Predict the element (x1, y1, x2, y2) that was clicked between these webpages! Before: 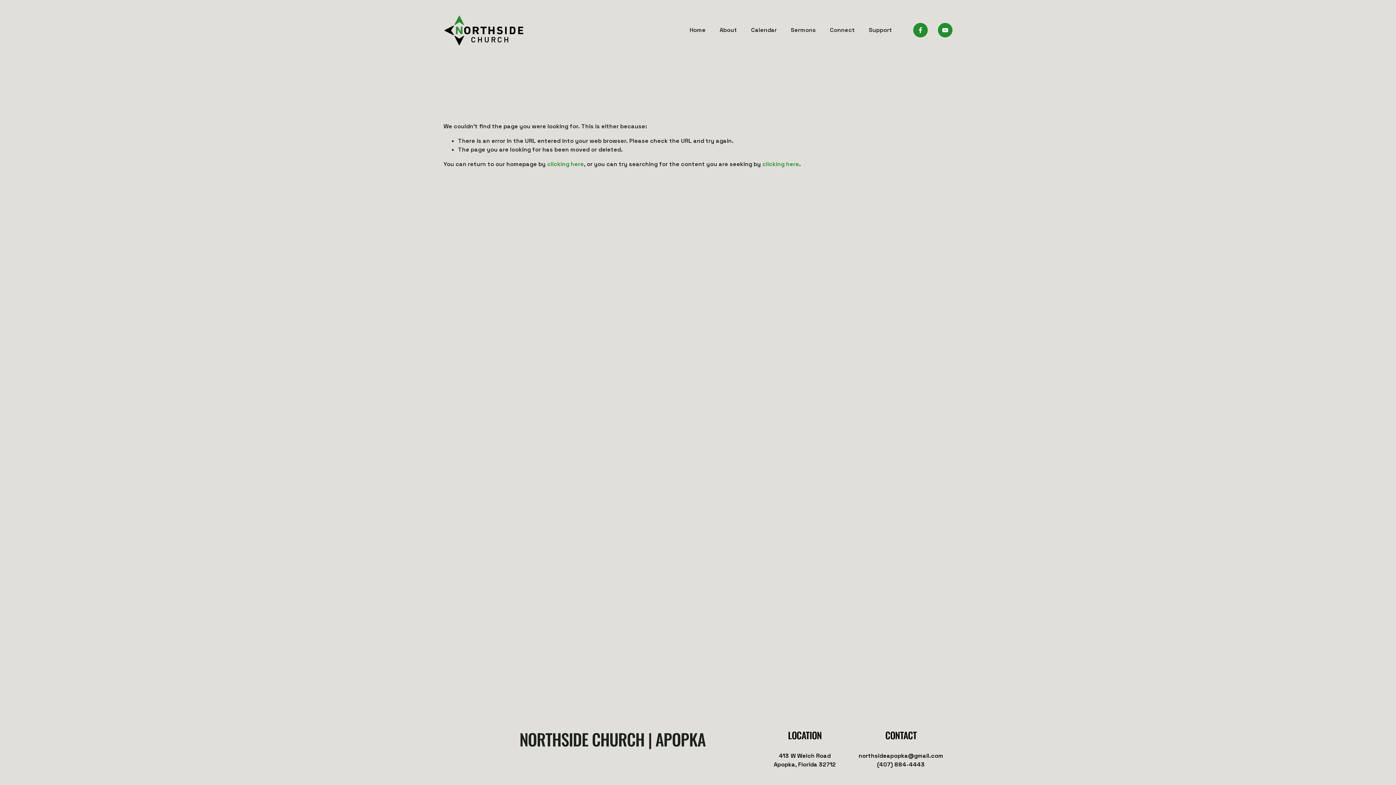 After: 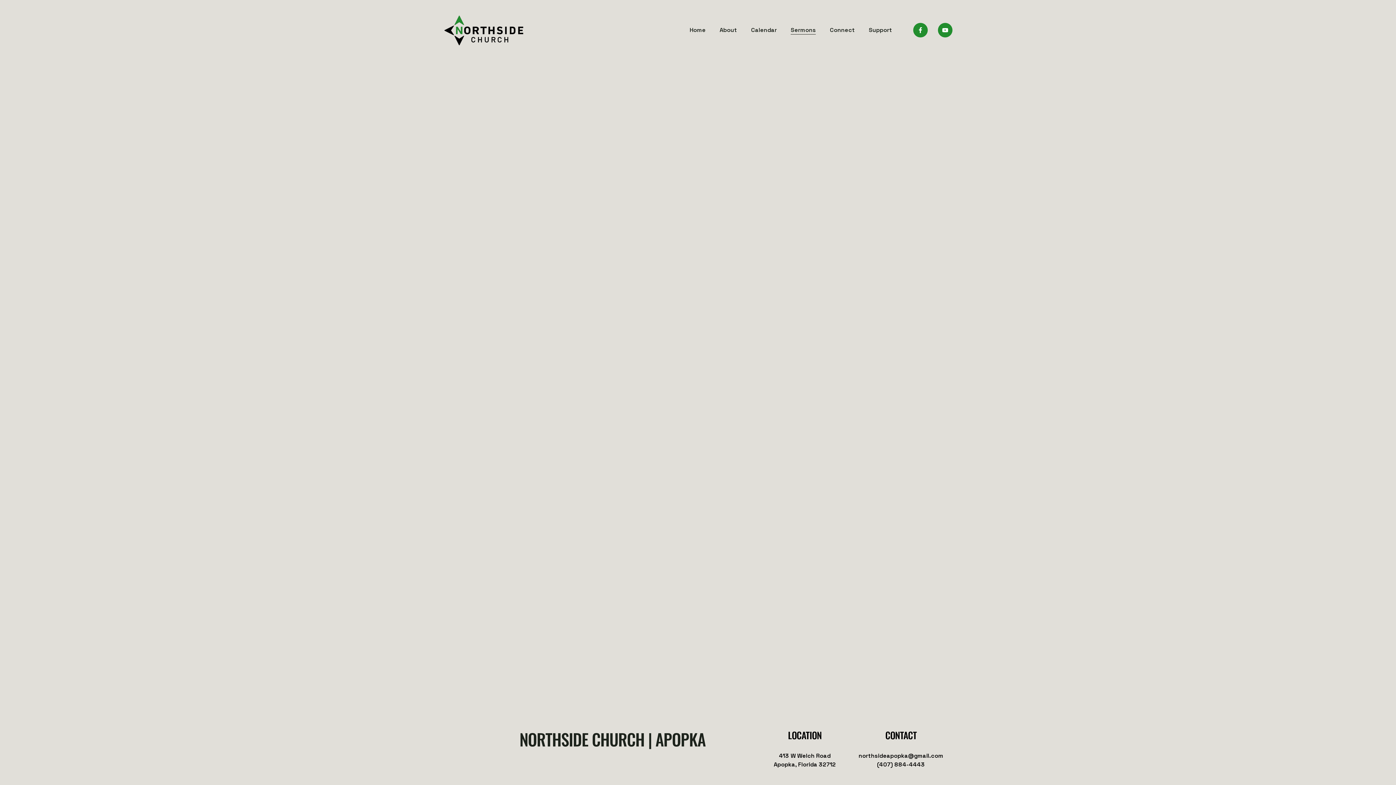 Action: label: Sermons bbox: (790, 25, 816, 35)